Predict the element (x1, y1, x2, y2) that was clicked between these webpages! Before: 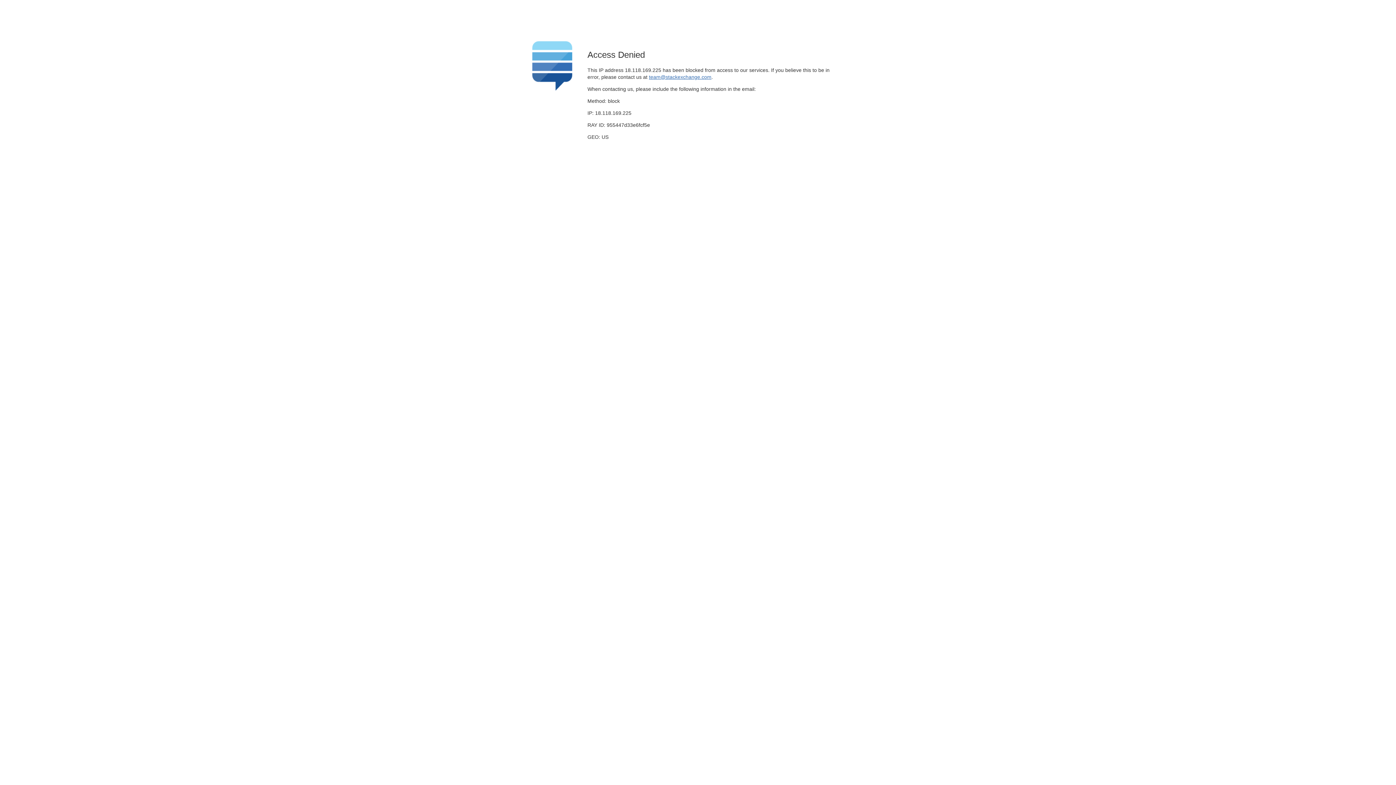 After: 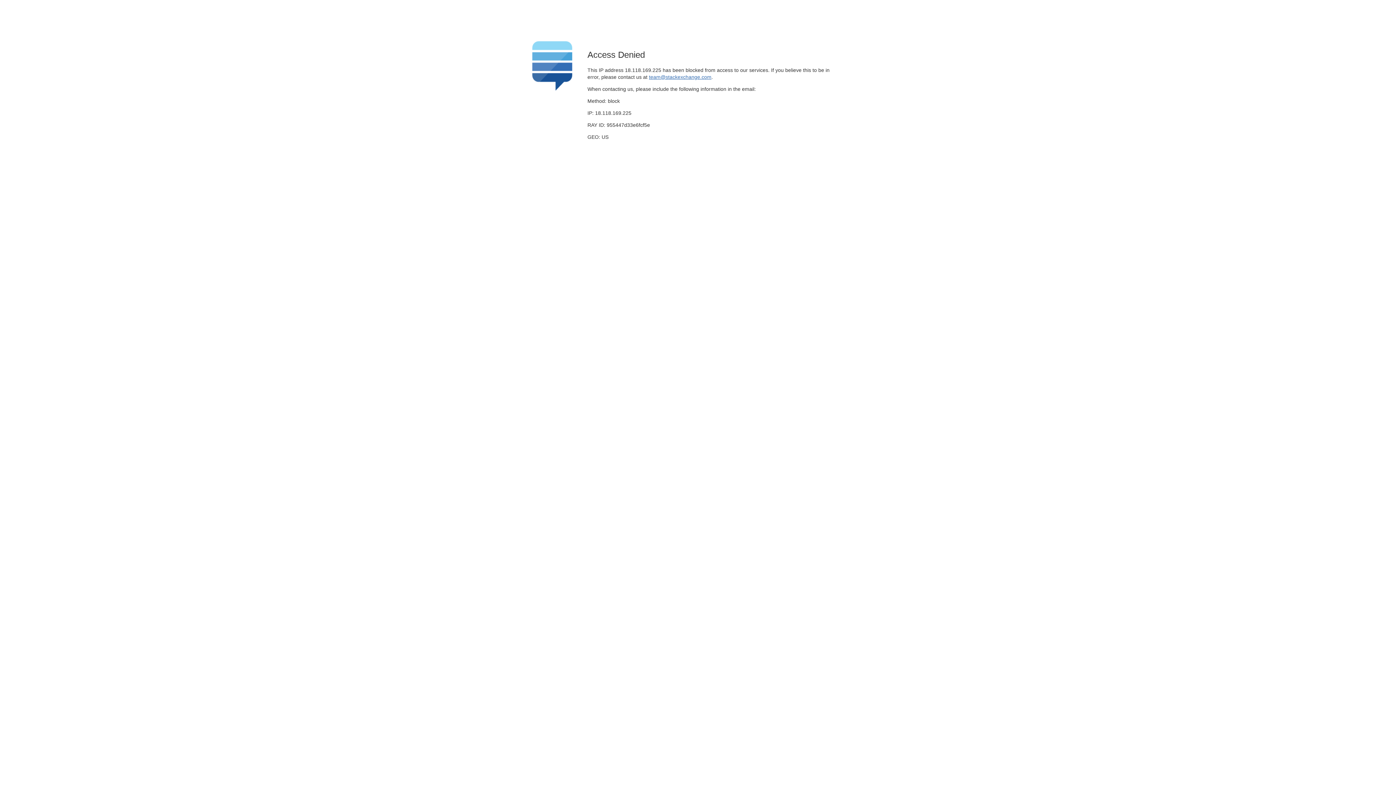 Action: bbox: (649, 74, 711, 79) label: team@stackexchange.com